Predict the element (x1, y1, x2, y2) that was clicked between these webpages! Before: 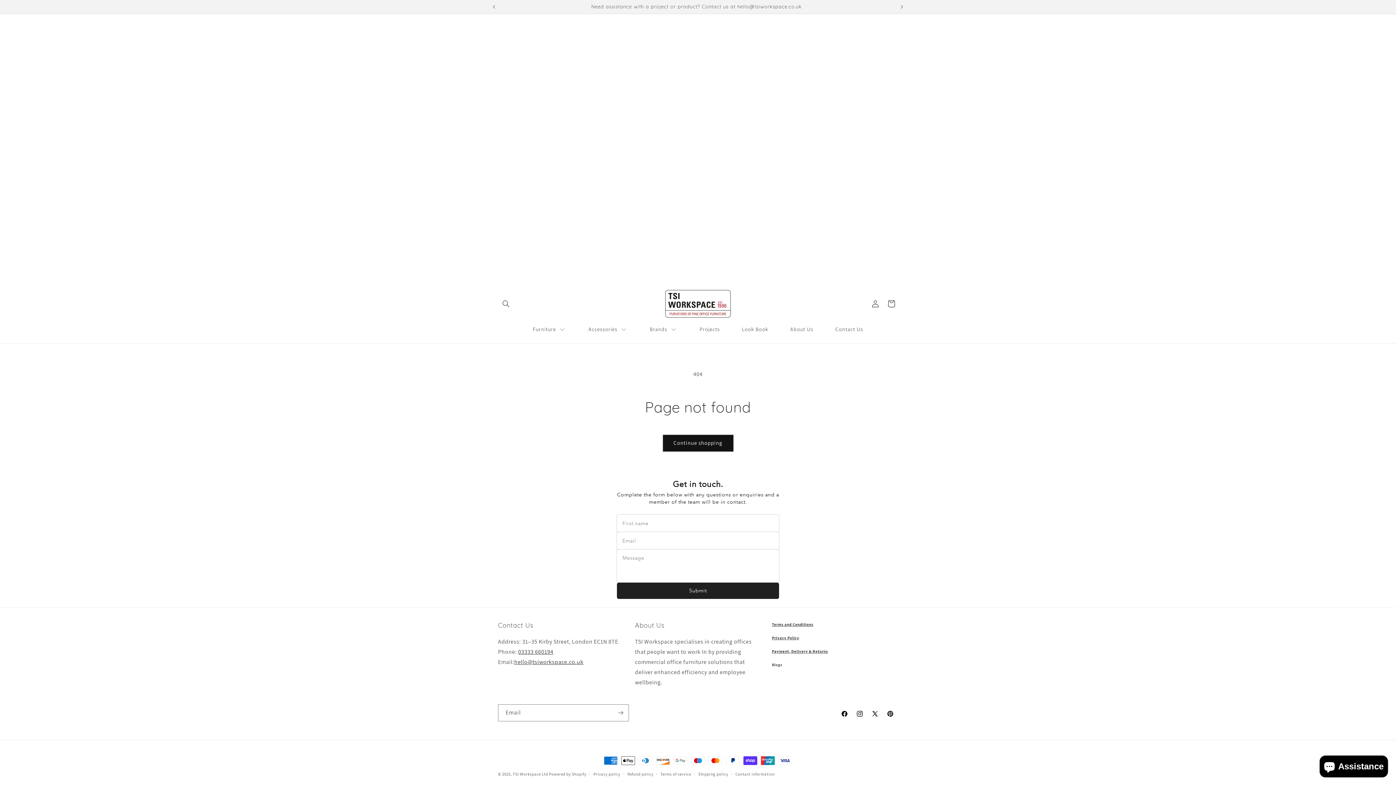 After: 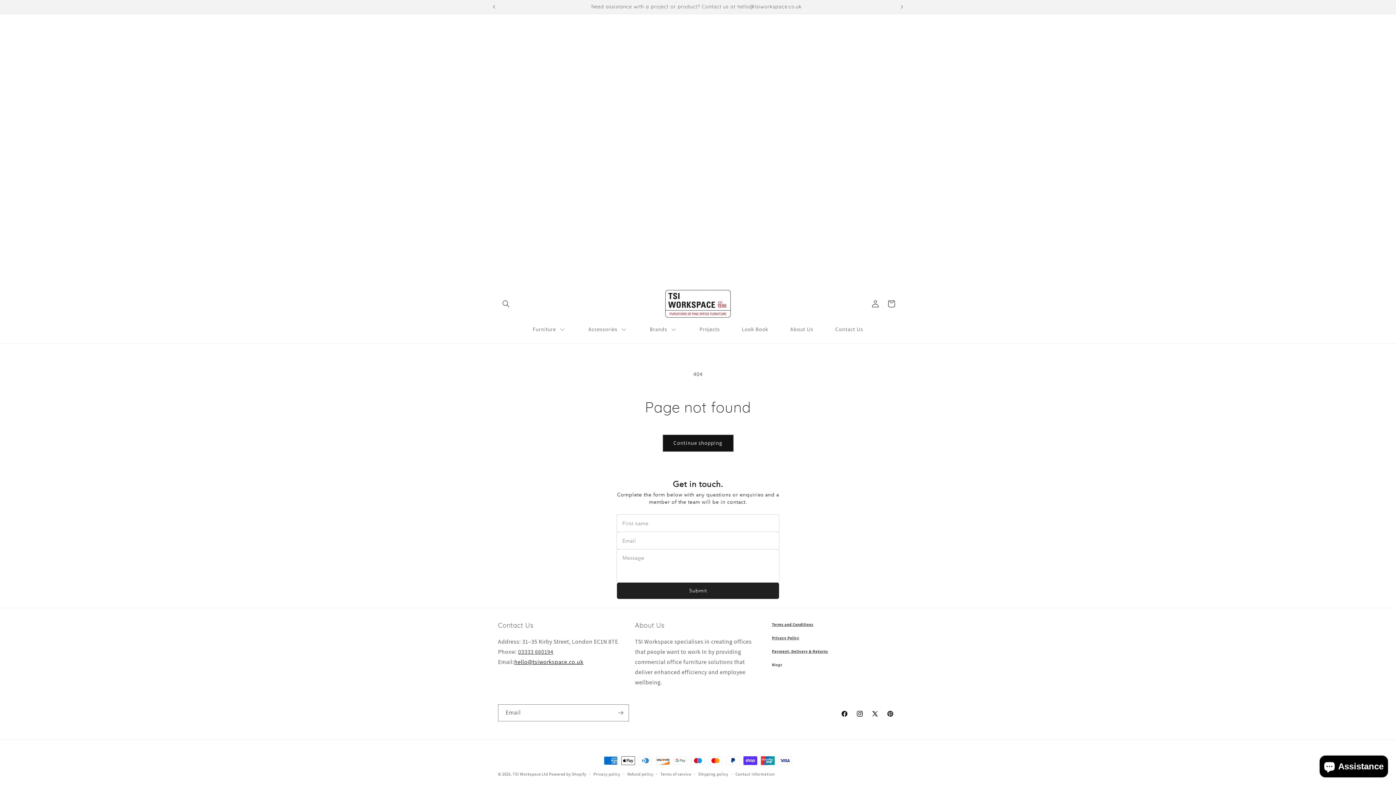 Action: label: hello@tsiworkspace.co.uk bbox: (514, 658, 583, 666)